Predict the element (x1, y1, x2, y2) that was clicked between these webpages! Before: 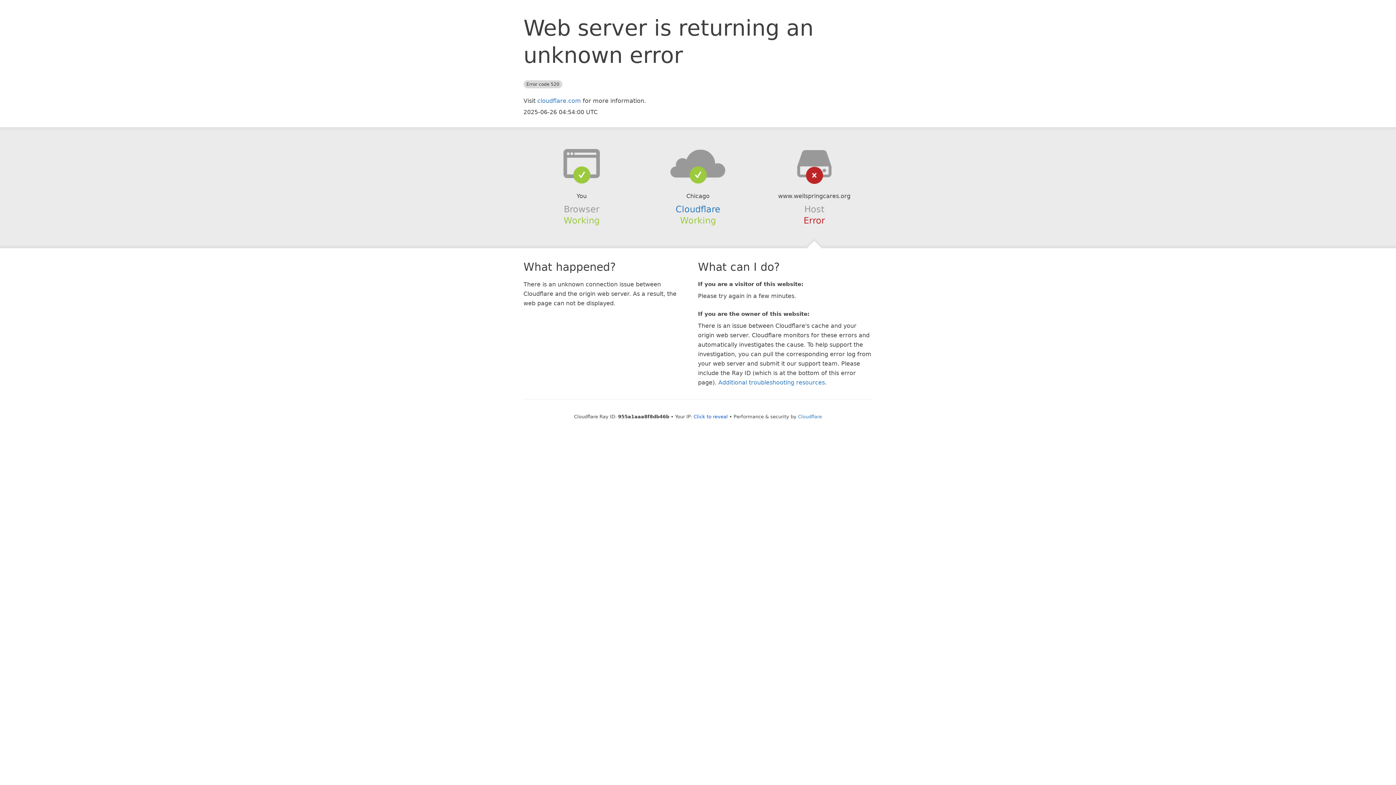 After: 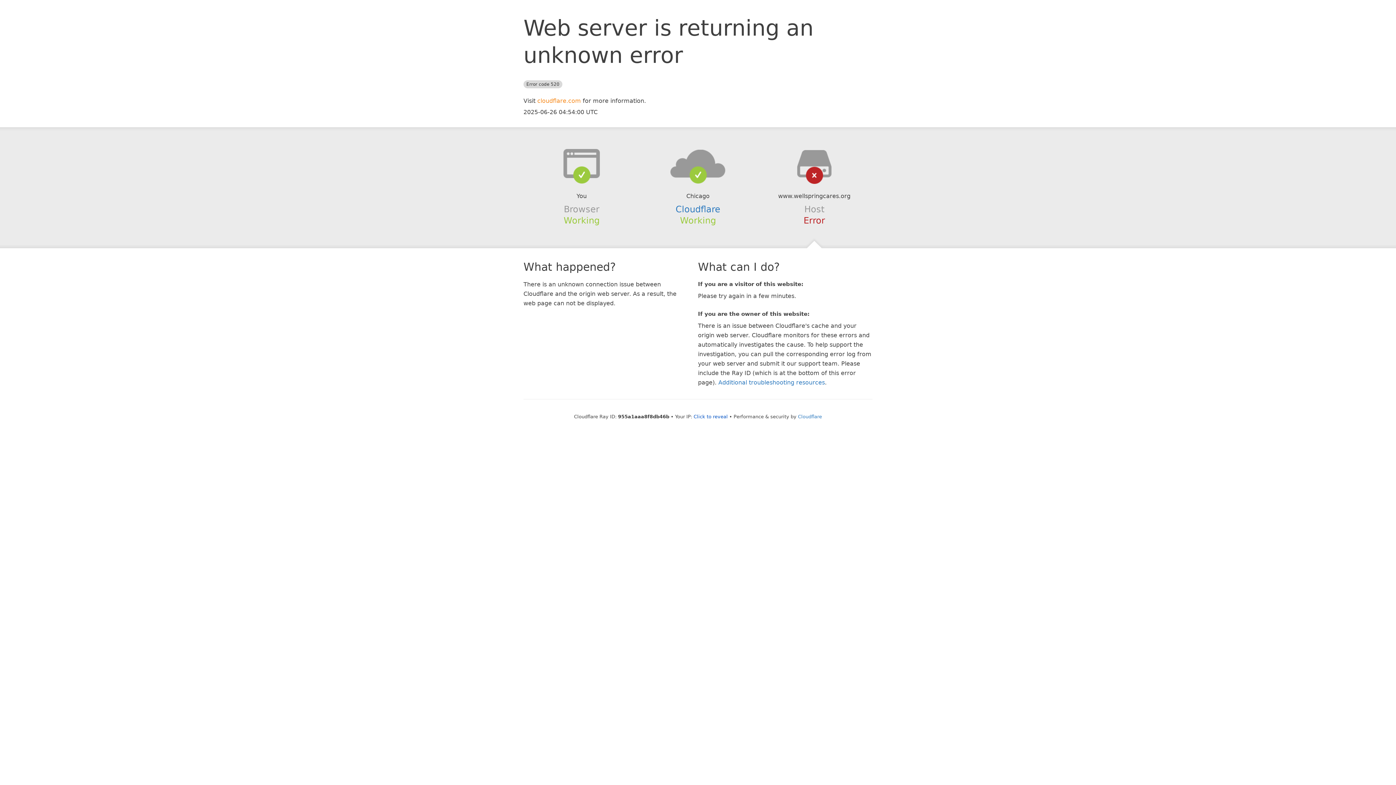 Action: bbox: (537, 97, 581, 104) label: cloudflare.com